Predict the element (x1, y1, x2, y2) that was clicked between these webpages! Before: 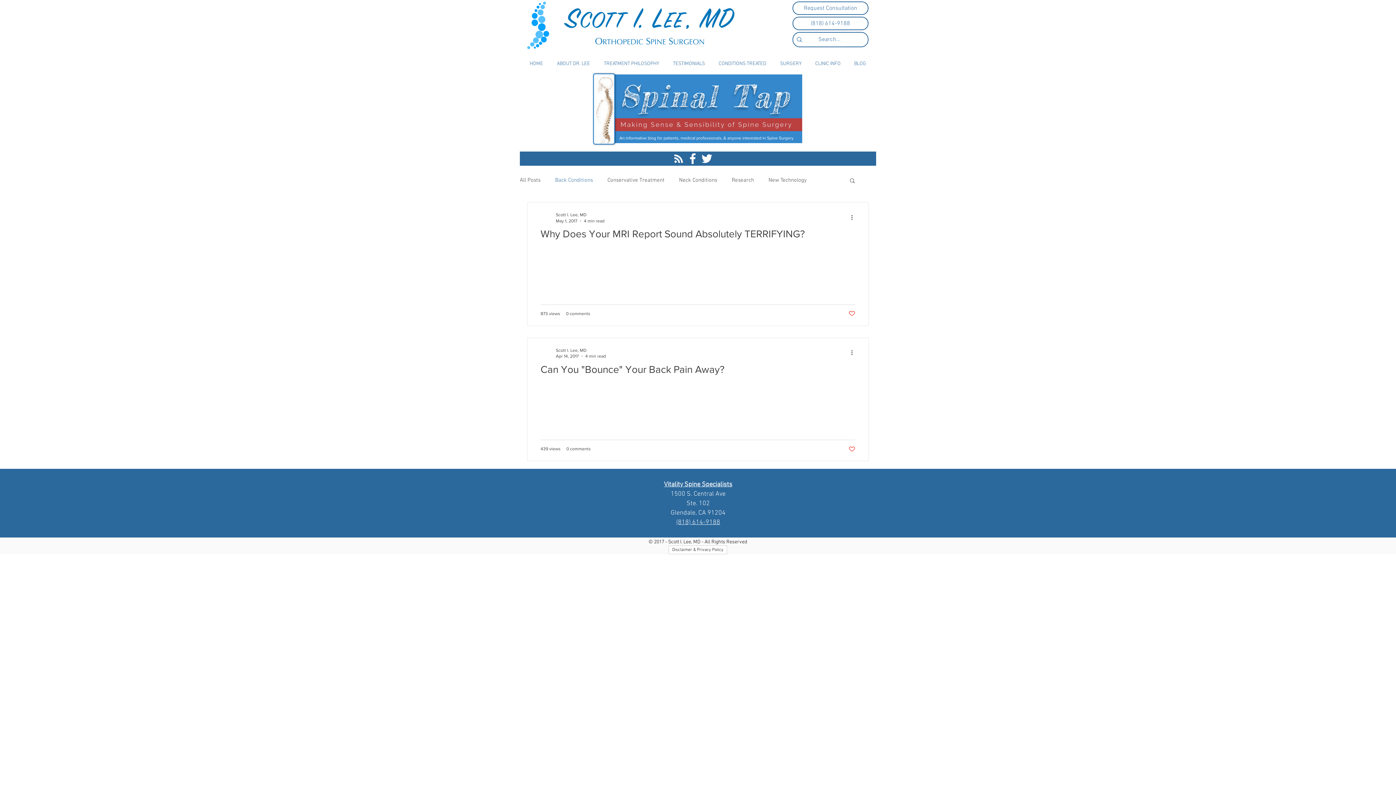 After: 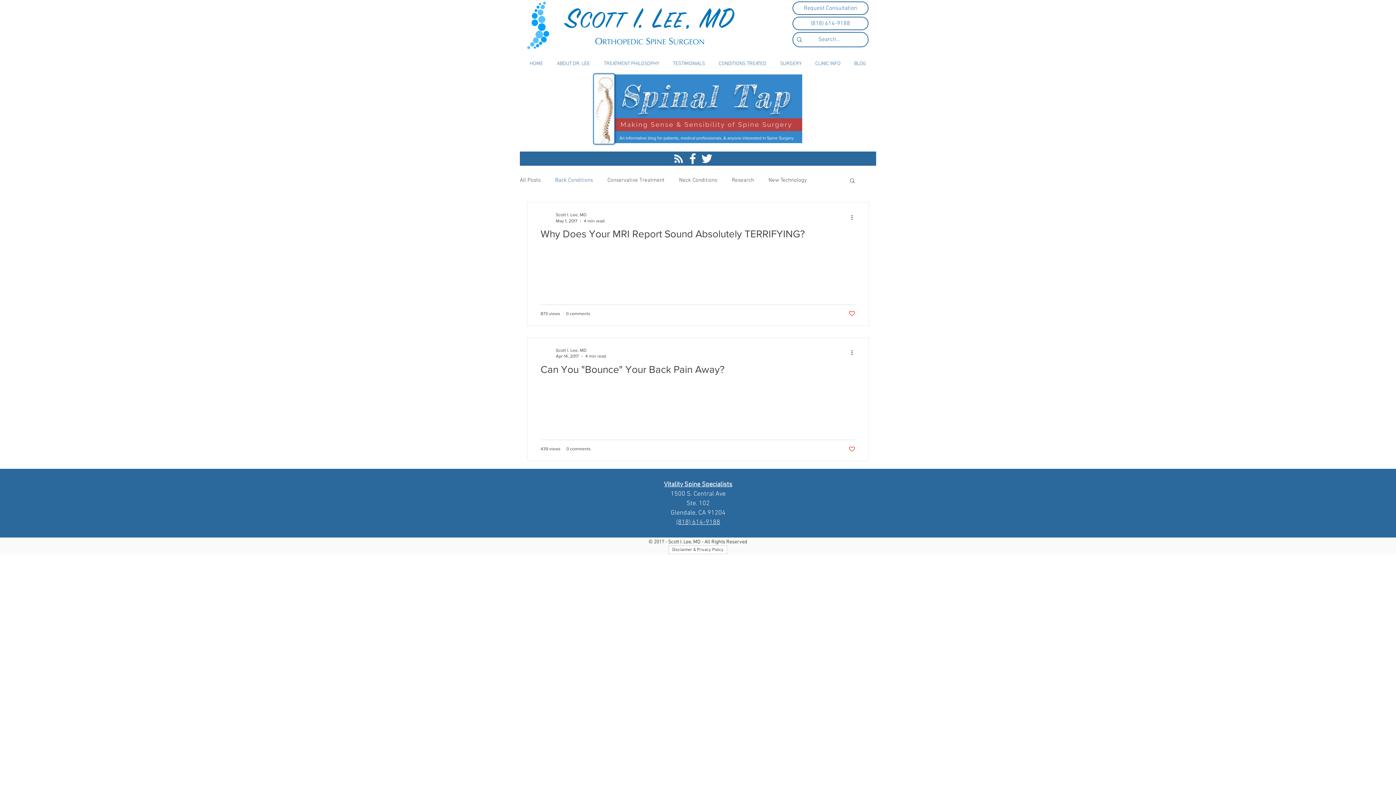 Action: label: Vitality Spine Specialists bbox: (664, 480, 732, 488)